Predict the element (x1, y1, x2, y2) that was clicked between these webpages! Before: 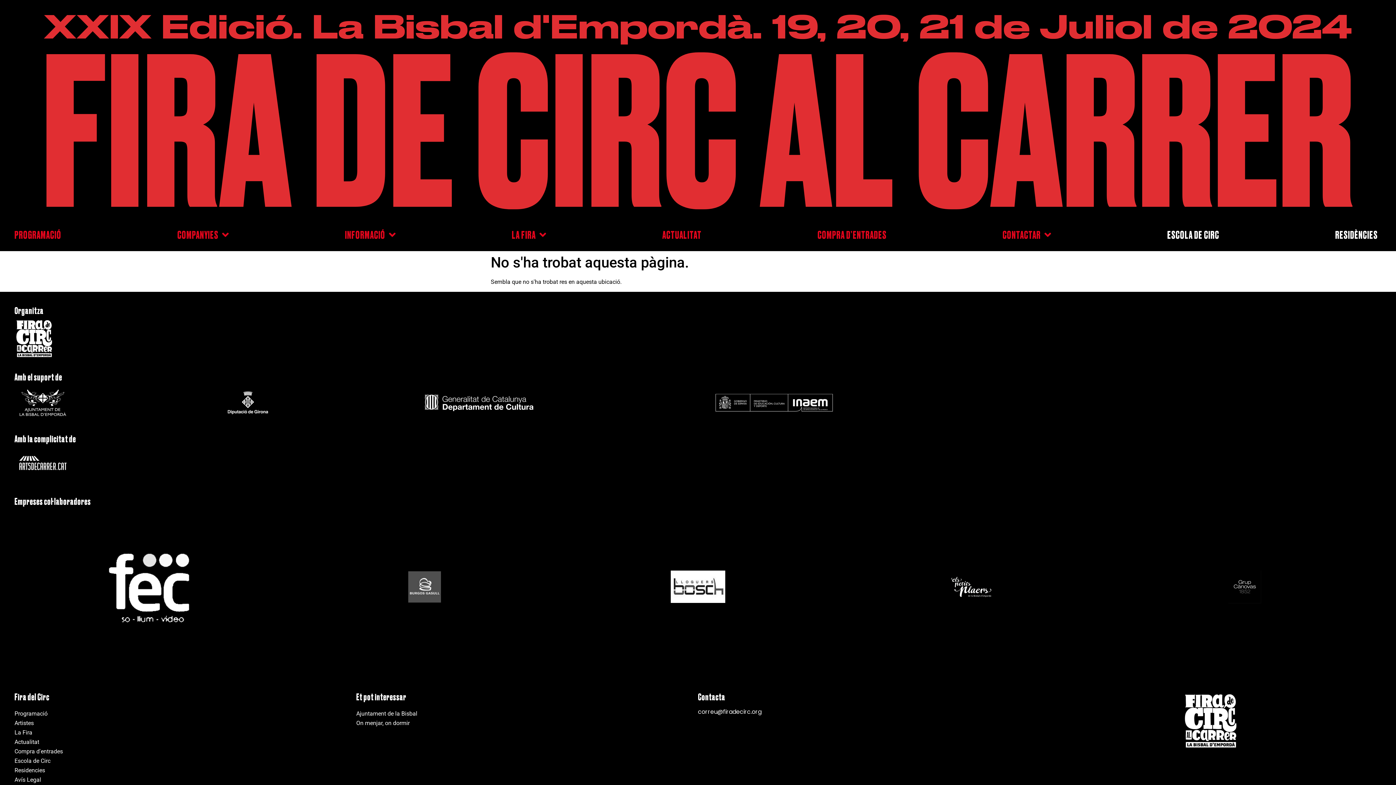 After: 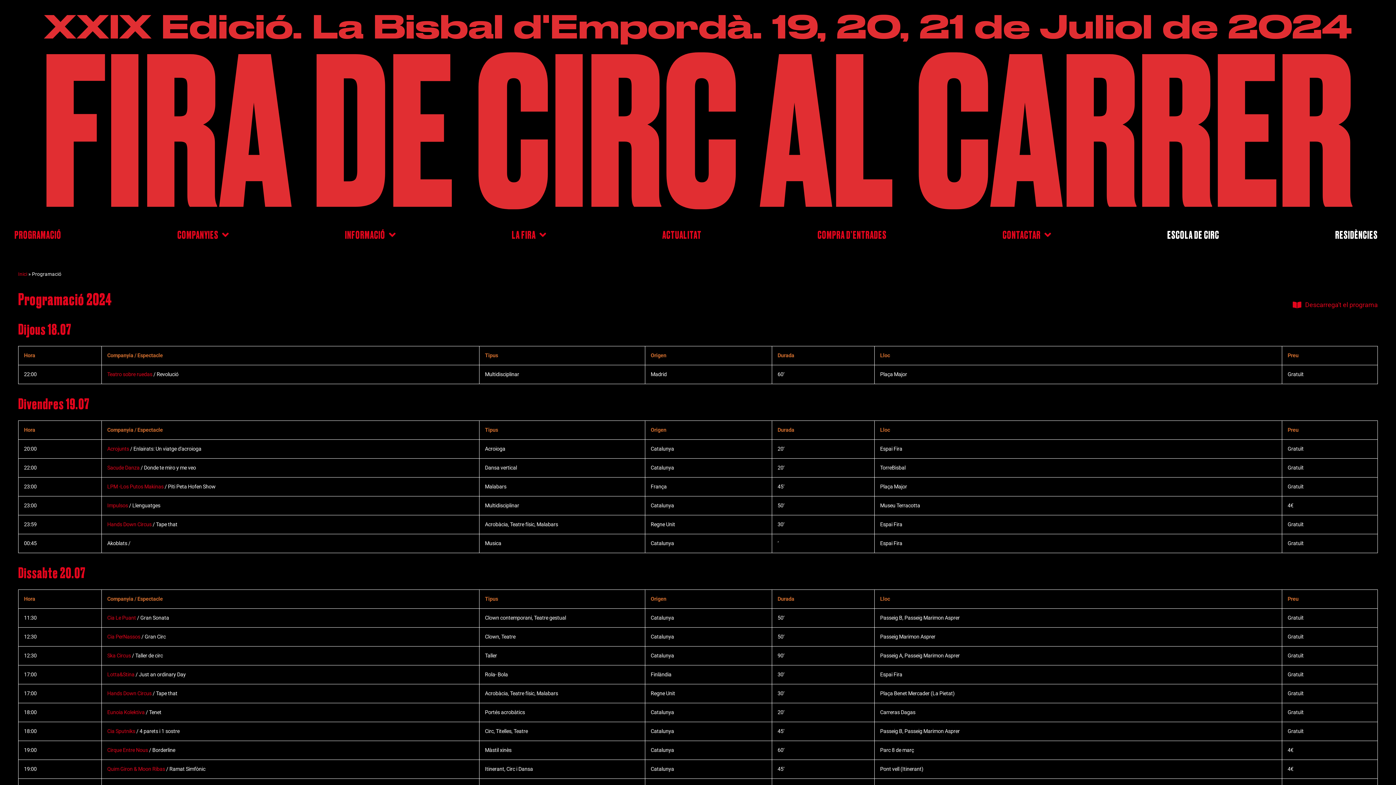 Action: label: Programació bbox: (14, 709, 356, 719)